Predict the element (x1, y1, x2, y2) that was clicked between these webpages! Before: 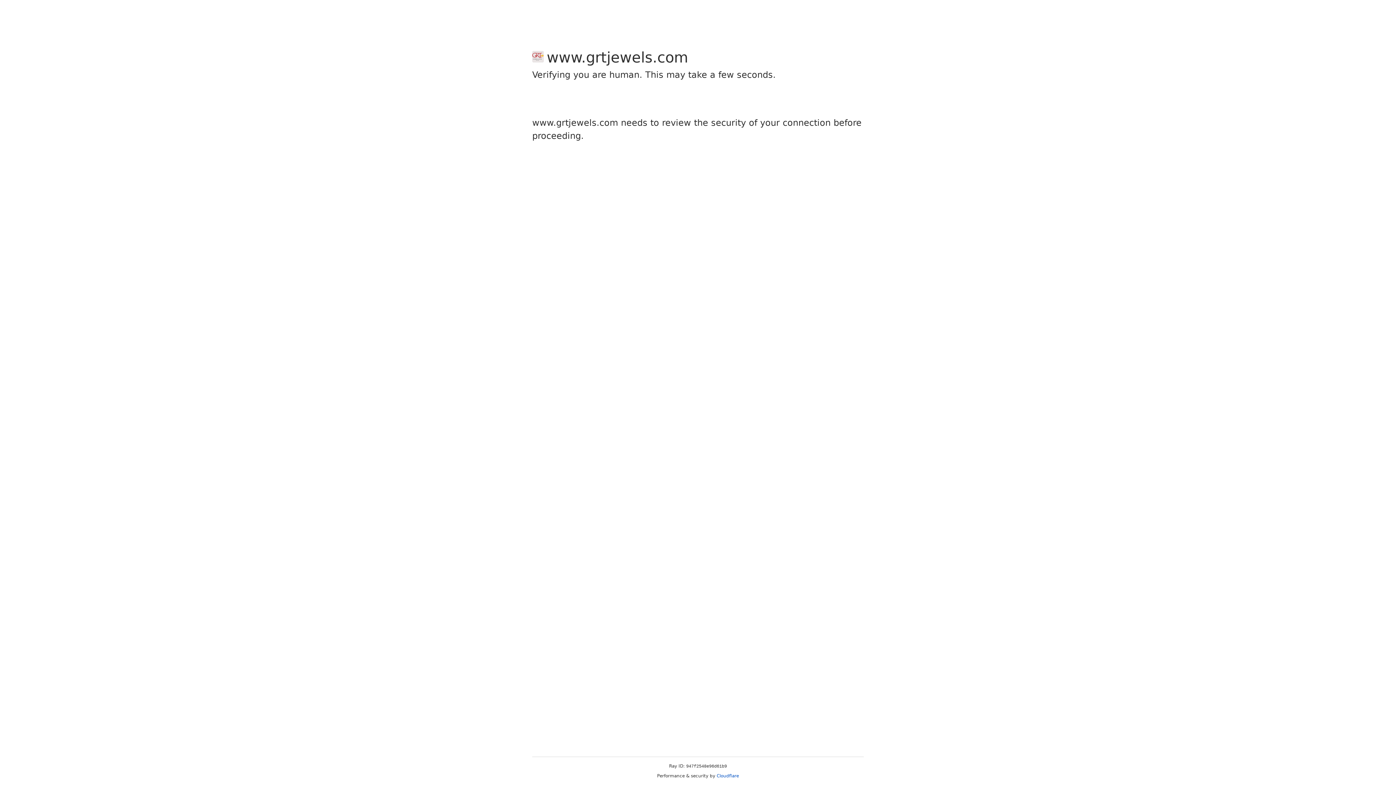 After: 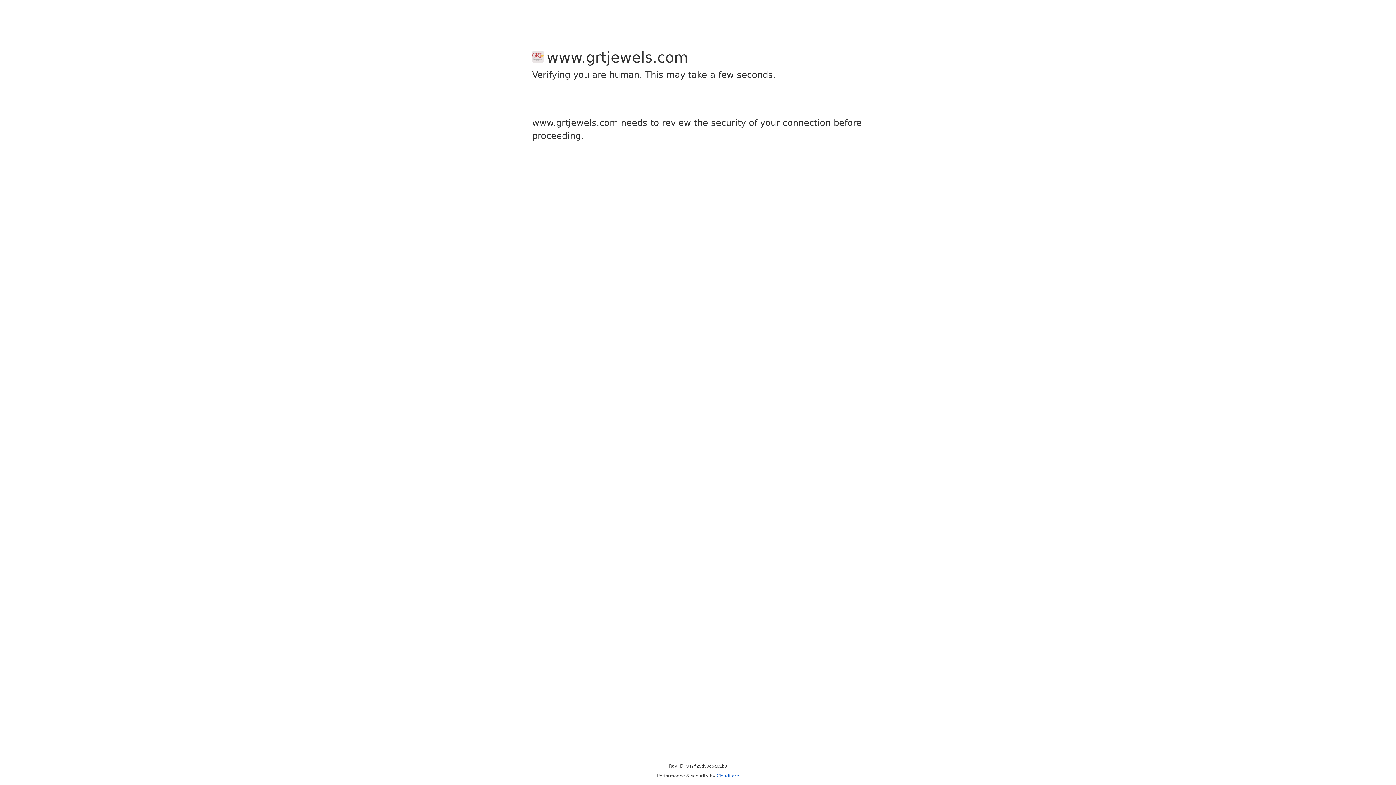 Action: label: Cloudflare bbox: (716, 773, 739, 778)